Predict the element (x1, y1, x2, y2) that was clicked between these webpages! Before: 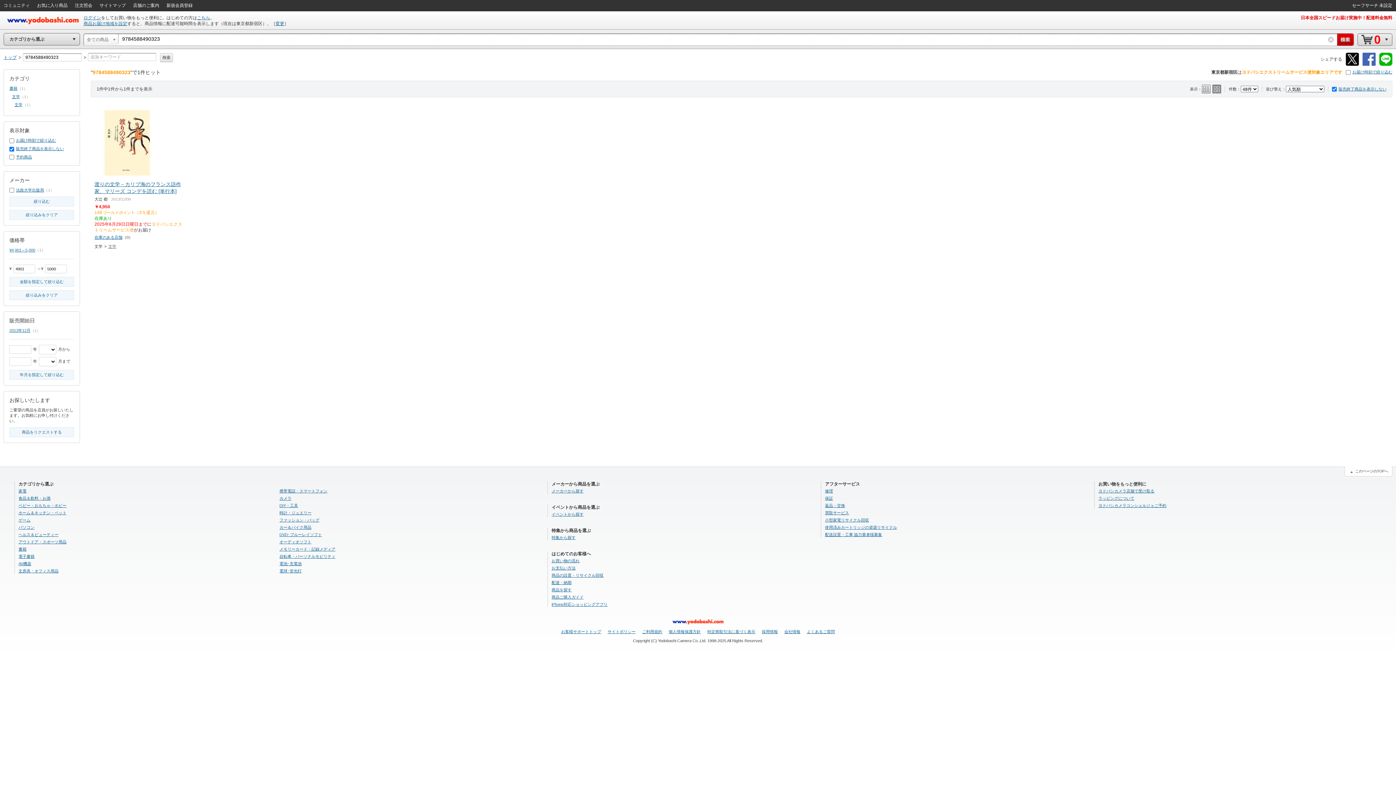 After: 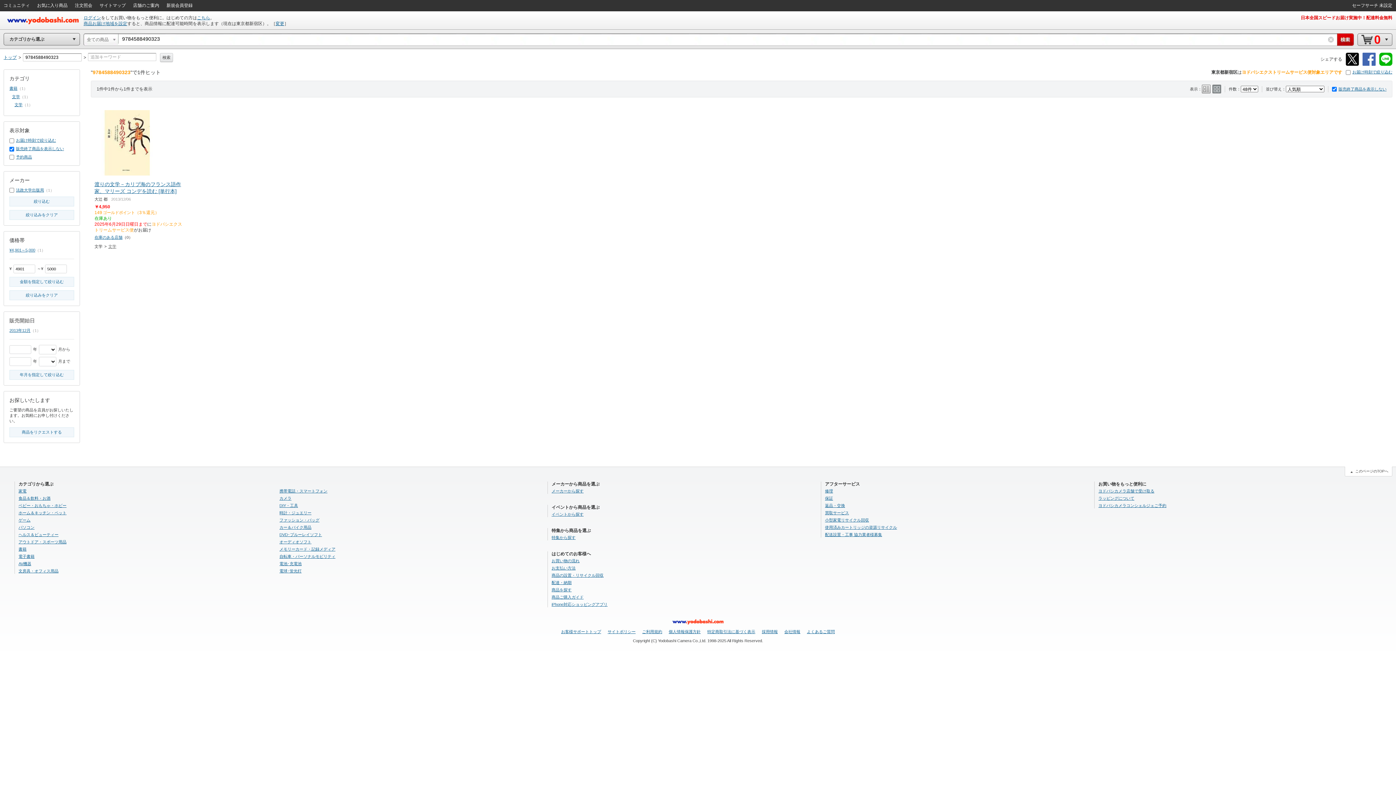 Action: label: 絞り込みをクリア bbox: (9, 290, 74, 300)